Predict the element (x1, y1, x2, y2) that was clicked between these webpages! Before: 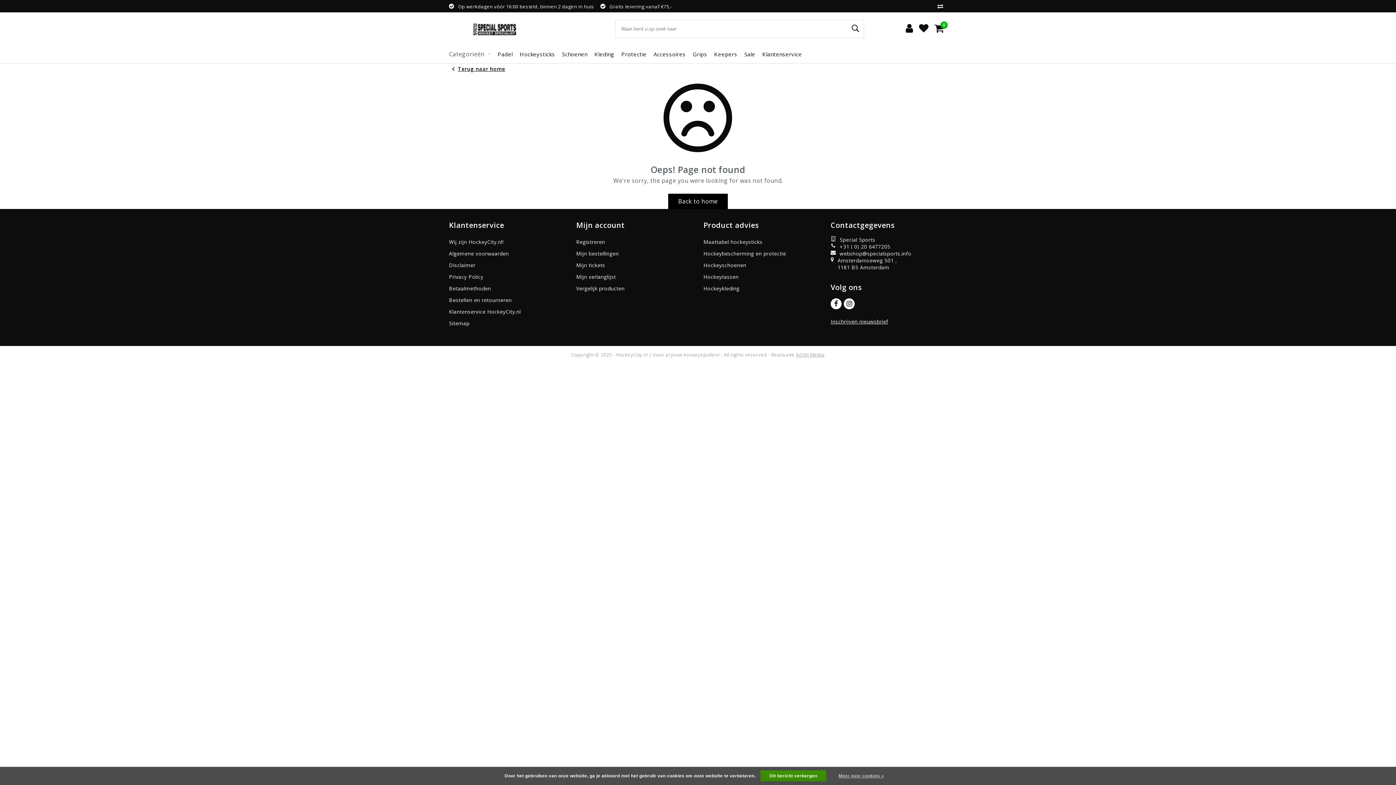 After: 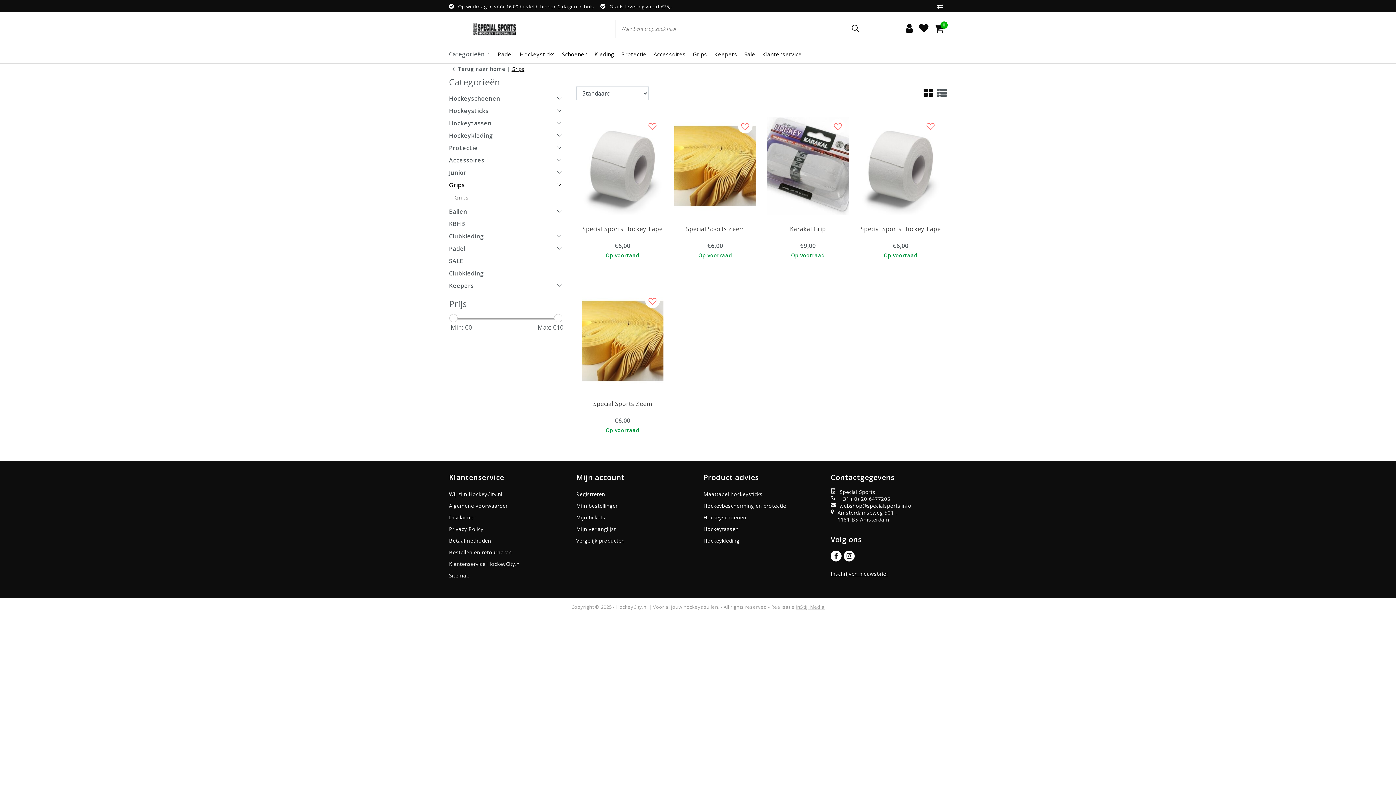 Action: label: Grips bbox: (692, 45, 707, 63)